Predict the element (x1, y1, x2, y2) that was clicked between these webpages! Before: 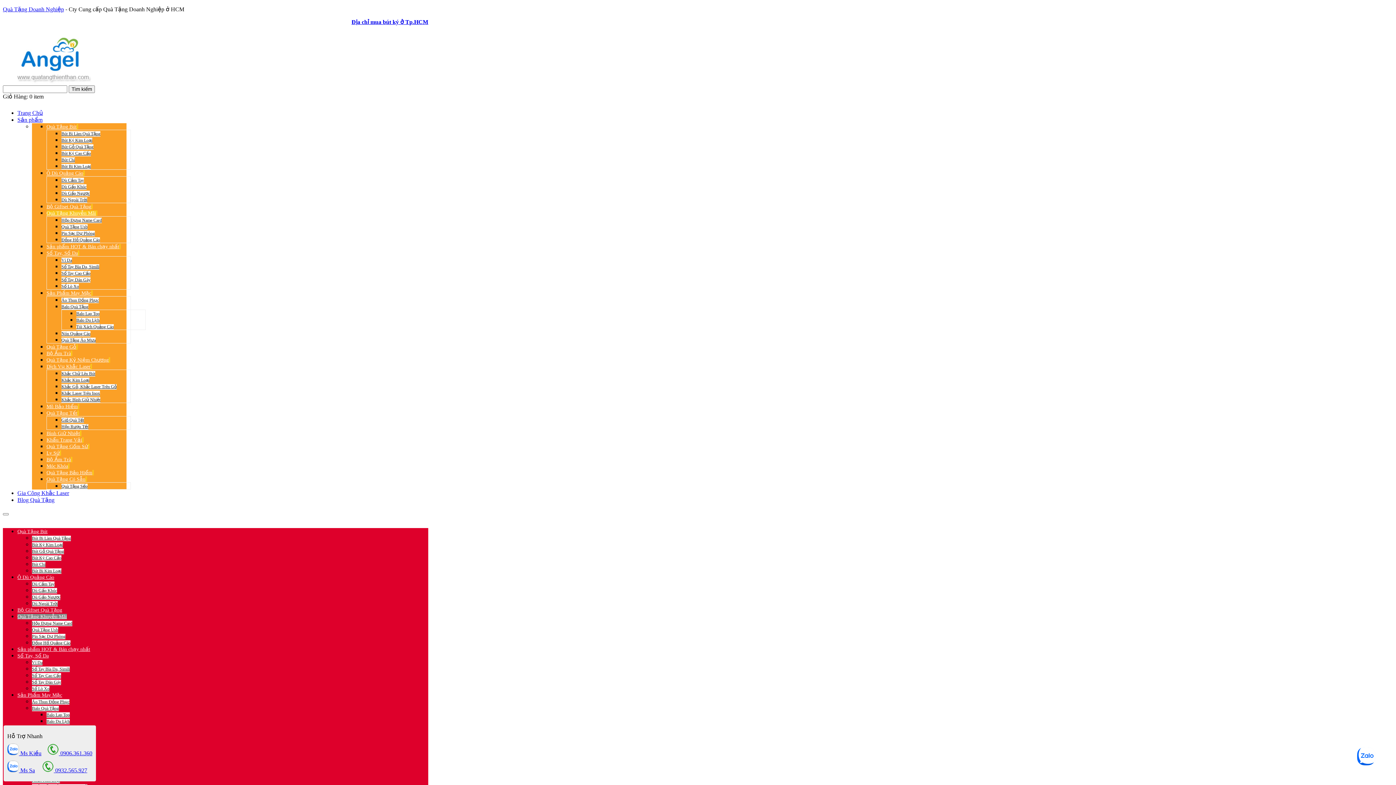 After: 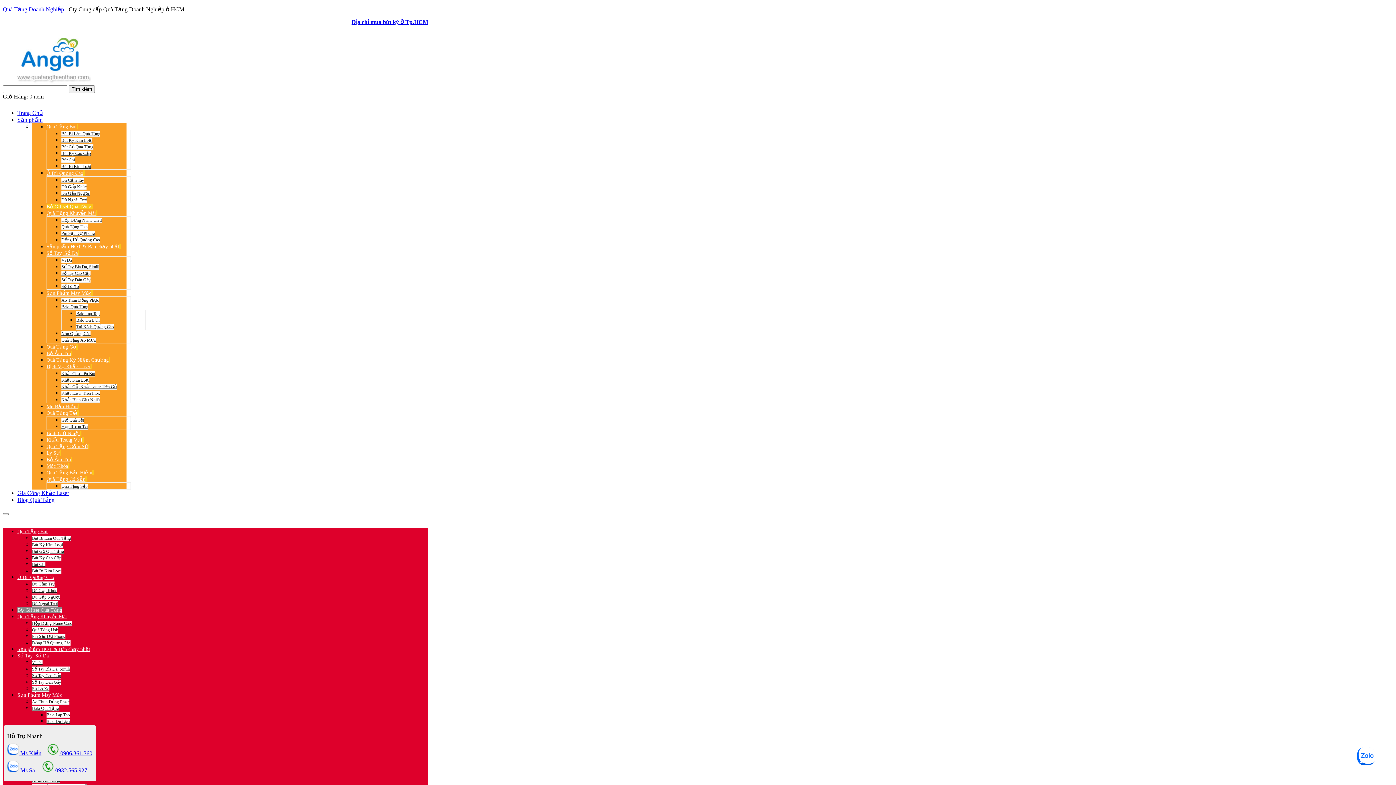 Action: label: Bộ Giftset Quà Tặng bbox: (46, 204, 92, 209)